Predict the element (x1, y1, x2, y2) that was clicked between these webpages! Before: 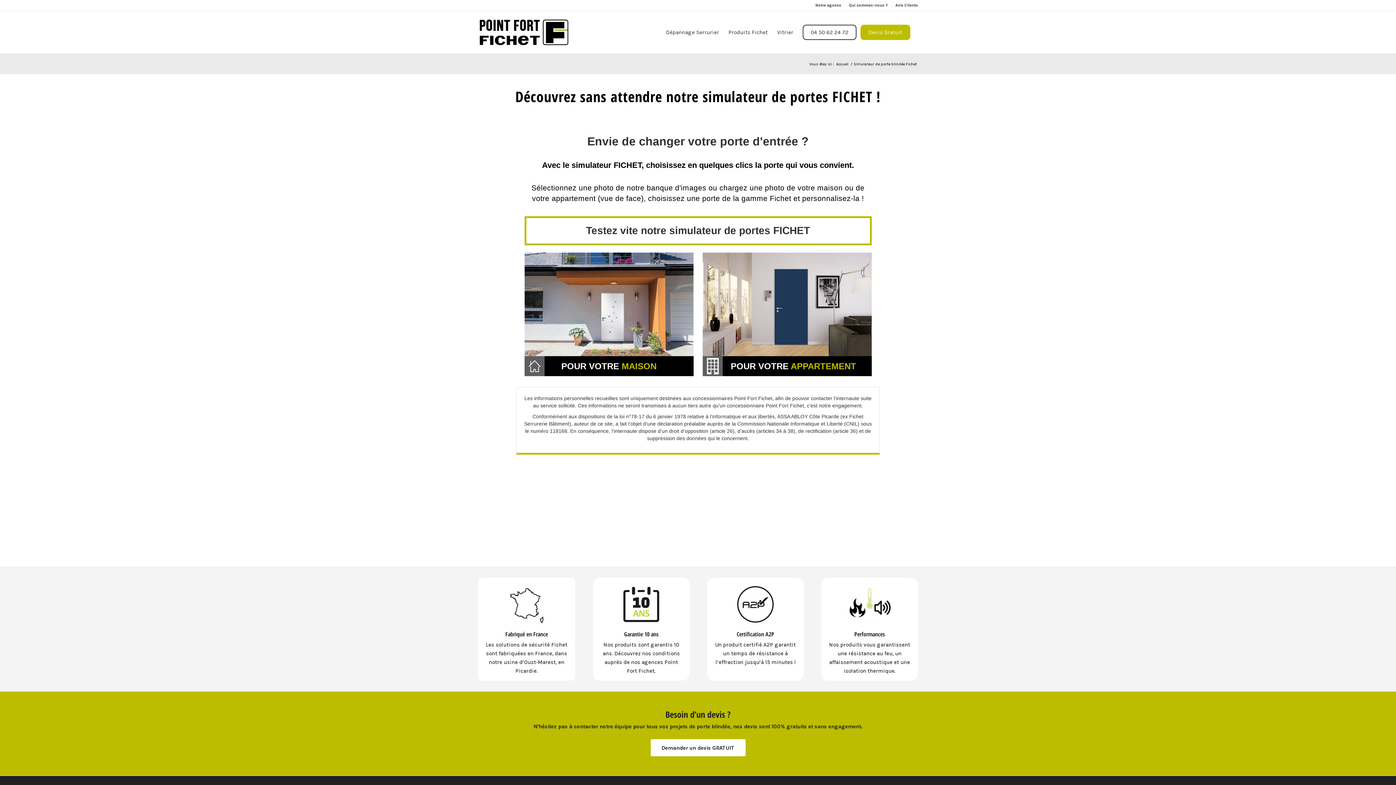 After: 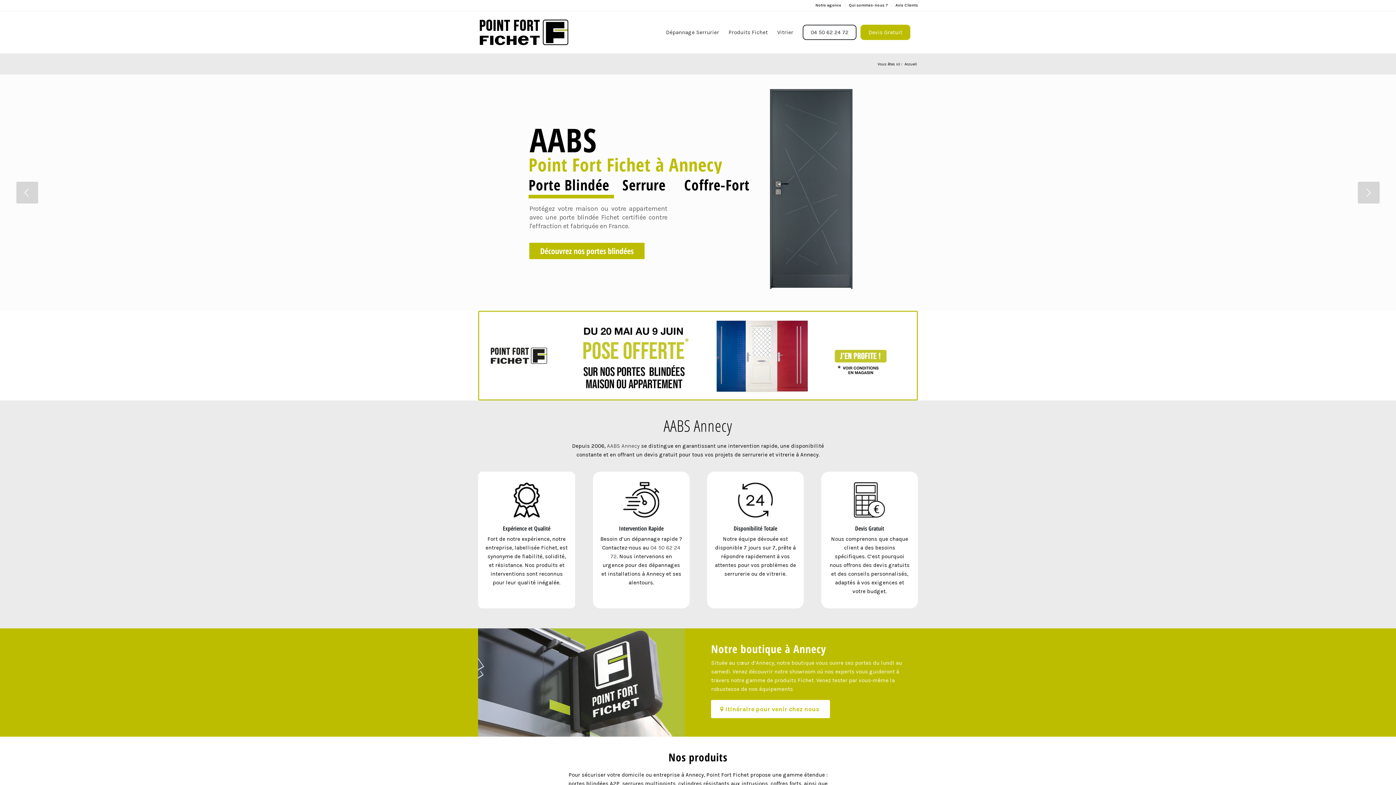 Action: bbox: (835, 61, 849, 66) label: Accueil